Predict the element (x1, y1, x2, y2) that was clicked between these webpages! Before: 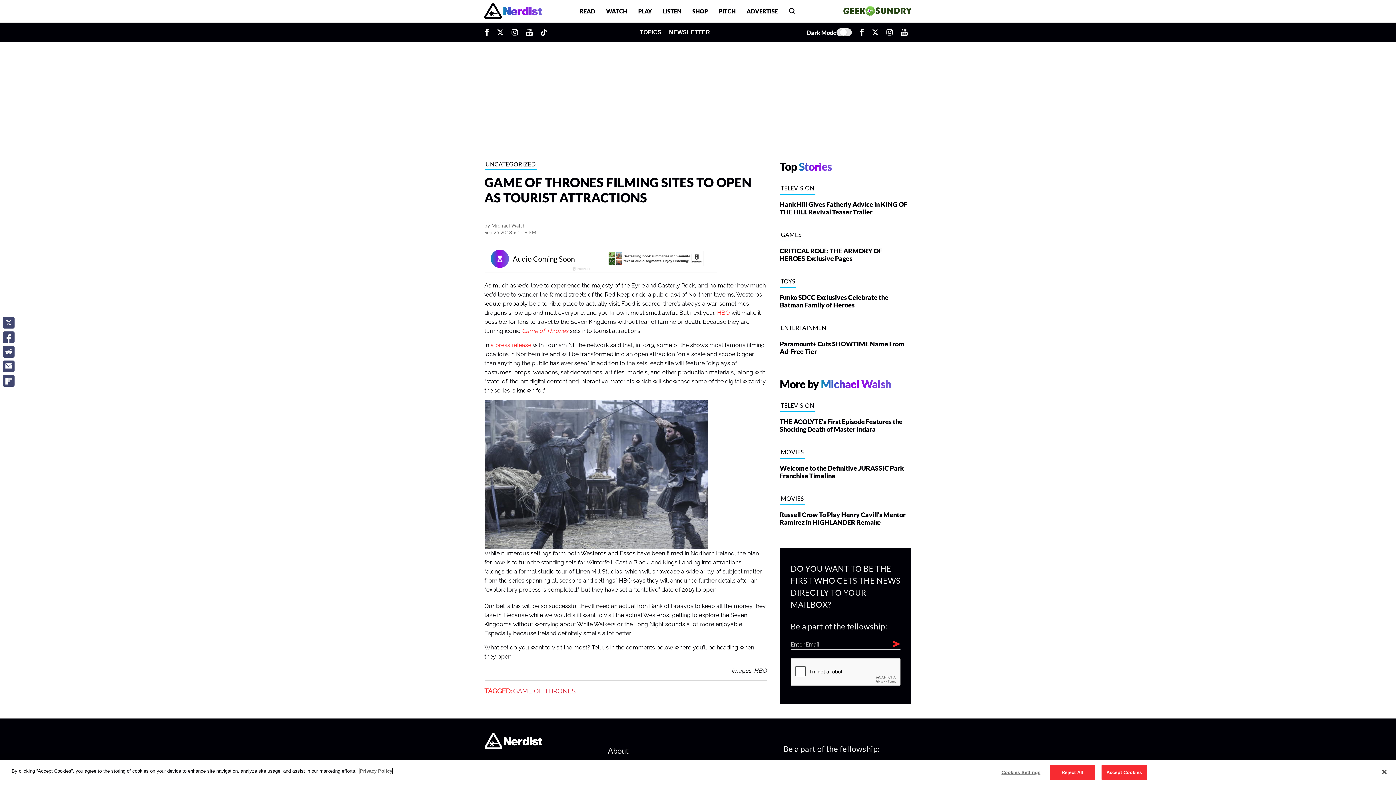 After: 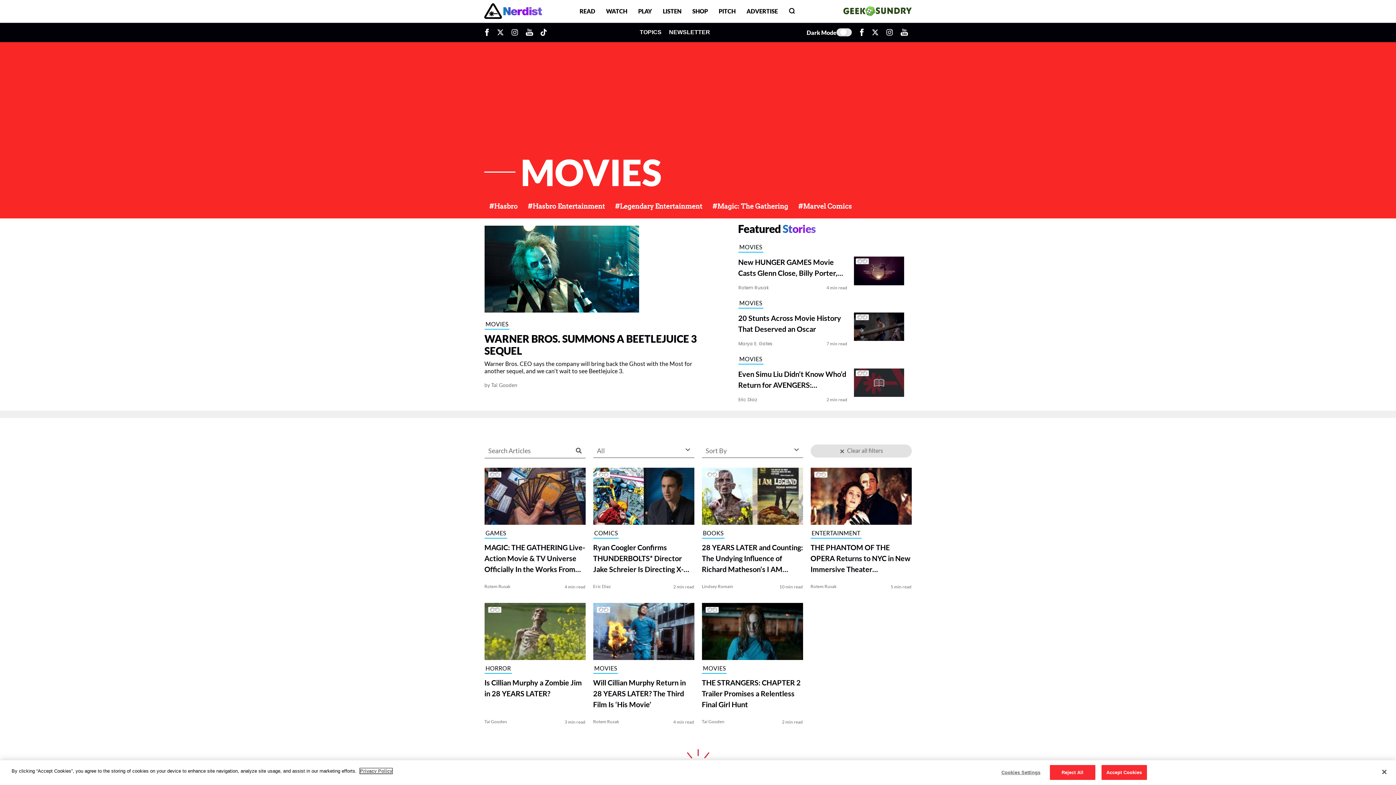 Action: bbox: (779, 494, 805, 505) label: MOVIES